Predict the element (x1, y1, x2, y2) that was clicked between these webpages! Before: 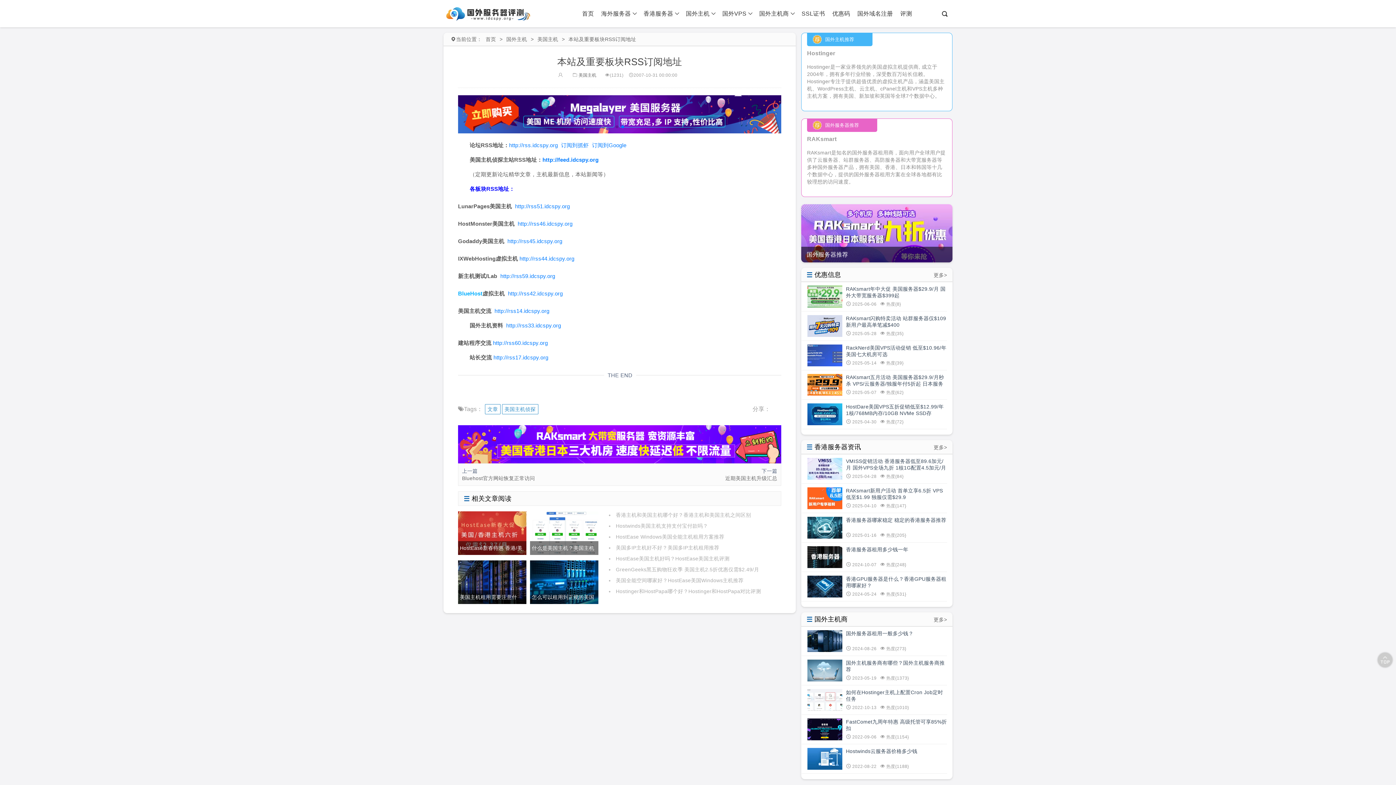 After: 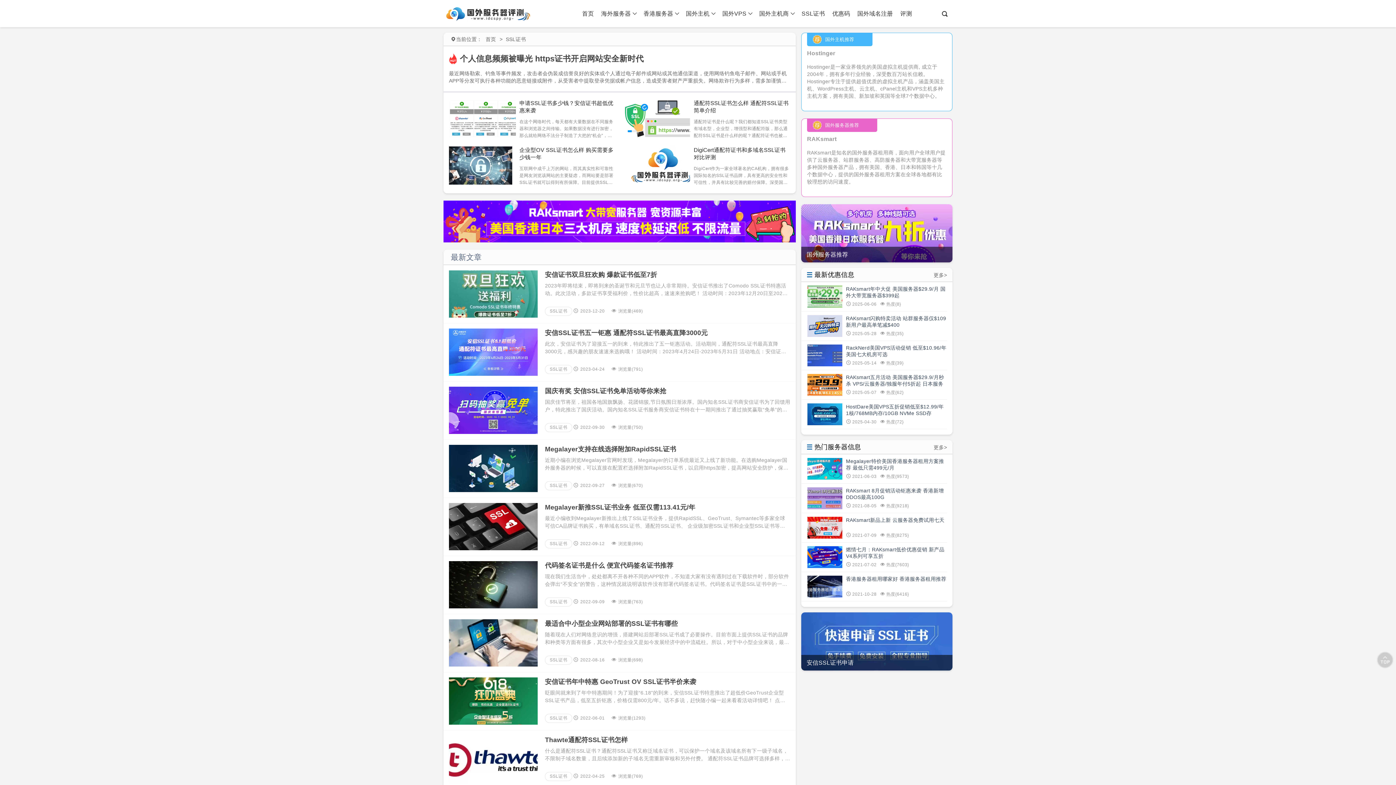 Action: label: SSL证书 bbox: (798, 0, 828, 27)